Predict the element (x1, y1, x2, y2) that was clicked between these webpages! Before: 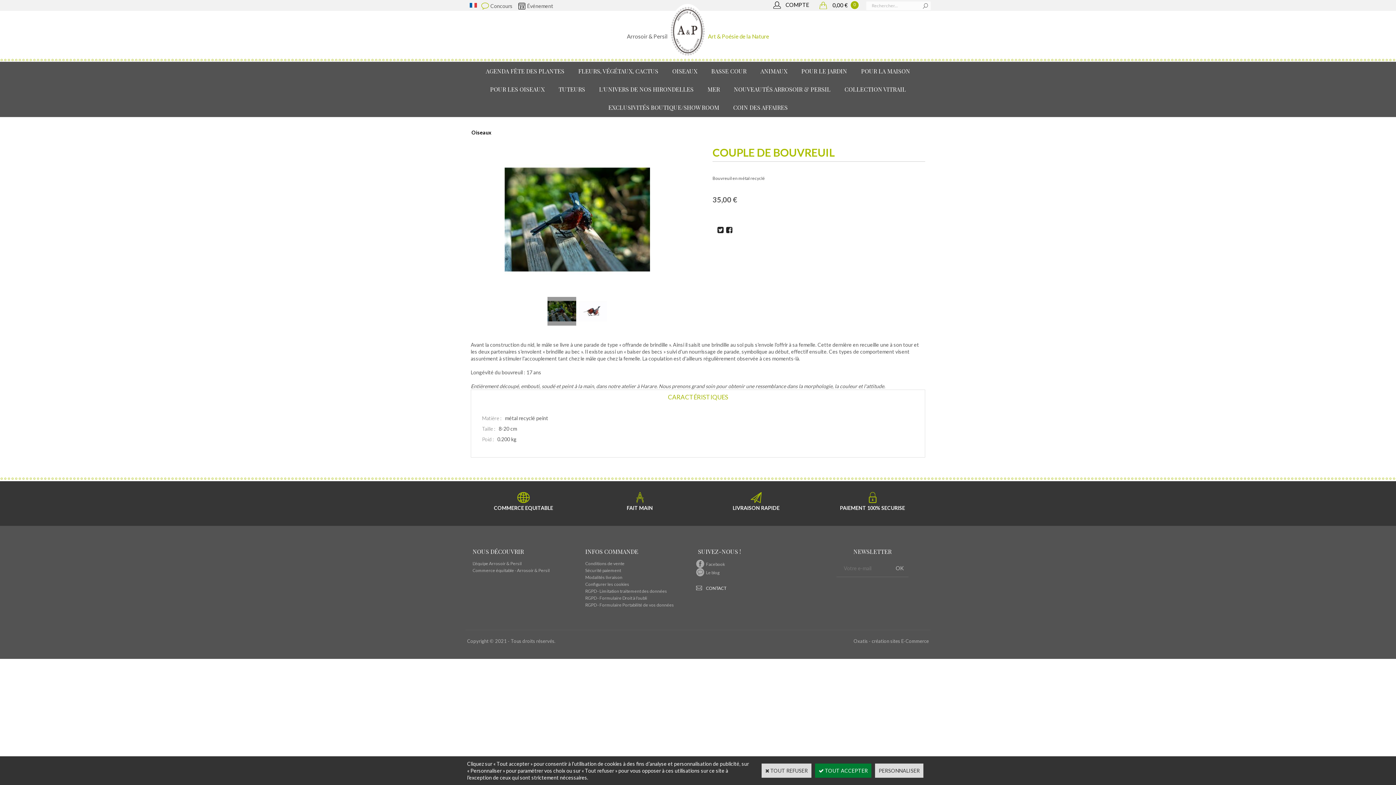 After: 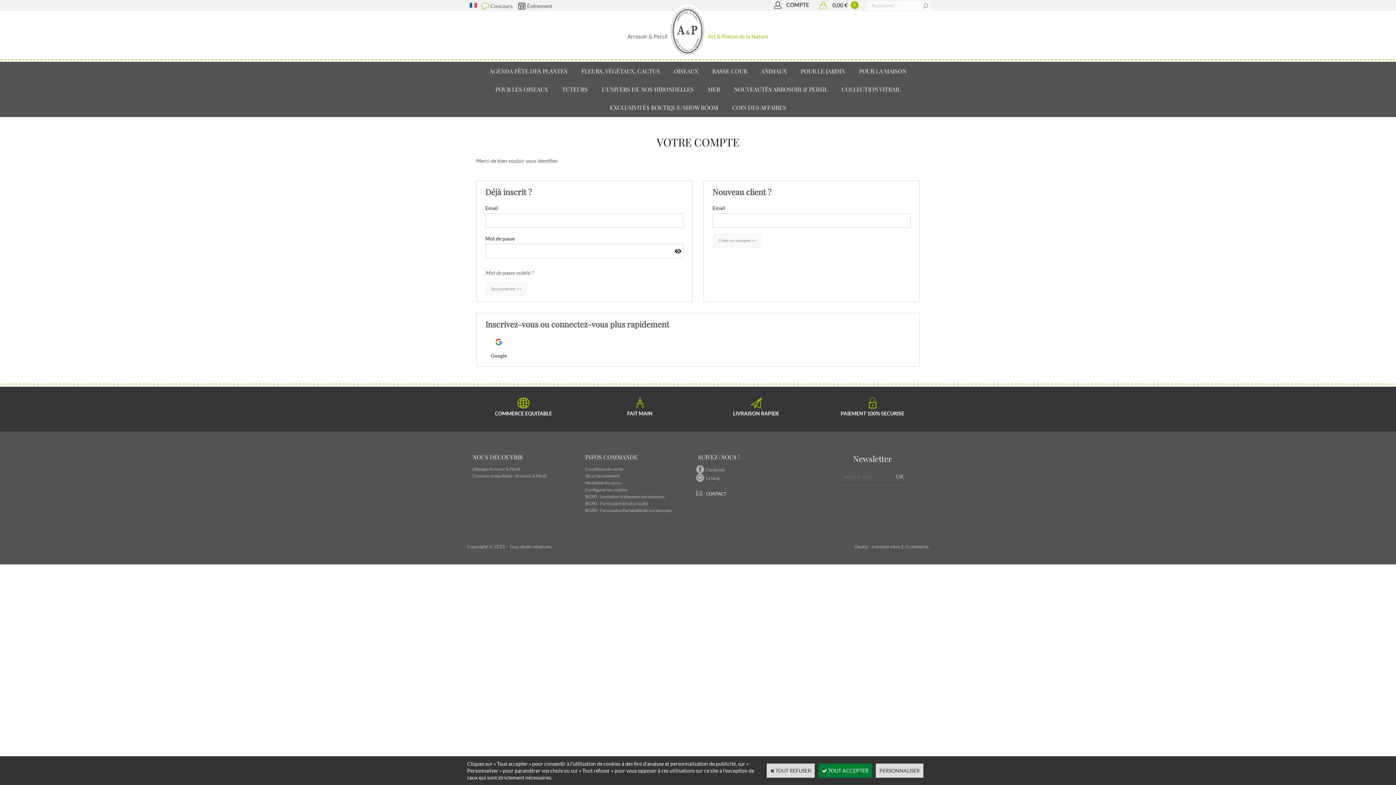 Action: bbox: (770, 2, 809, 8) label: COMPTE